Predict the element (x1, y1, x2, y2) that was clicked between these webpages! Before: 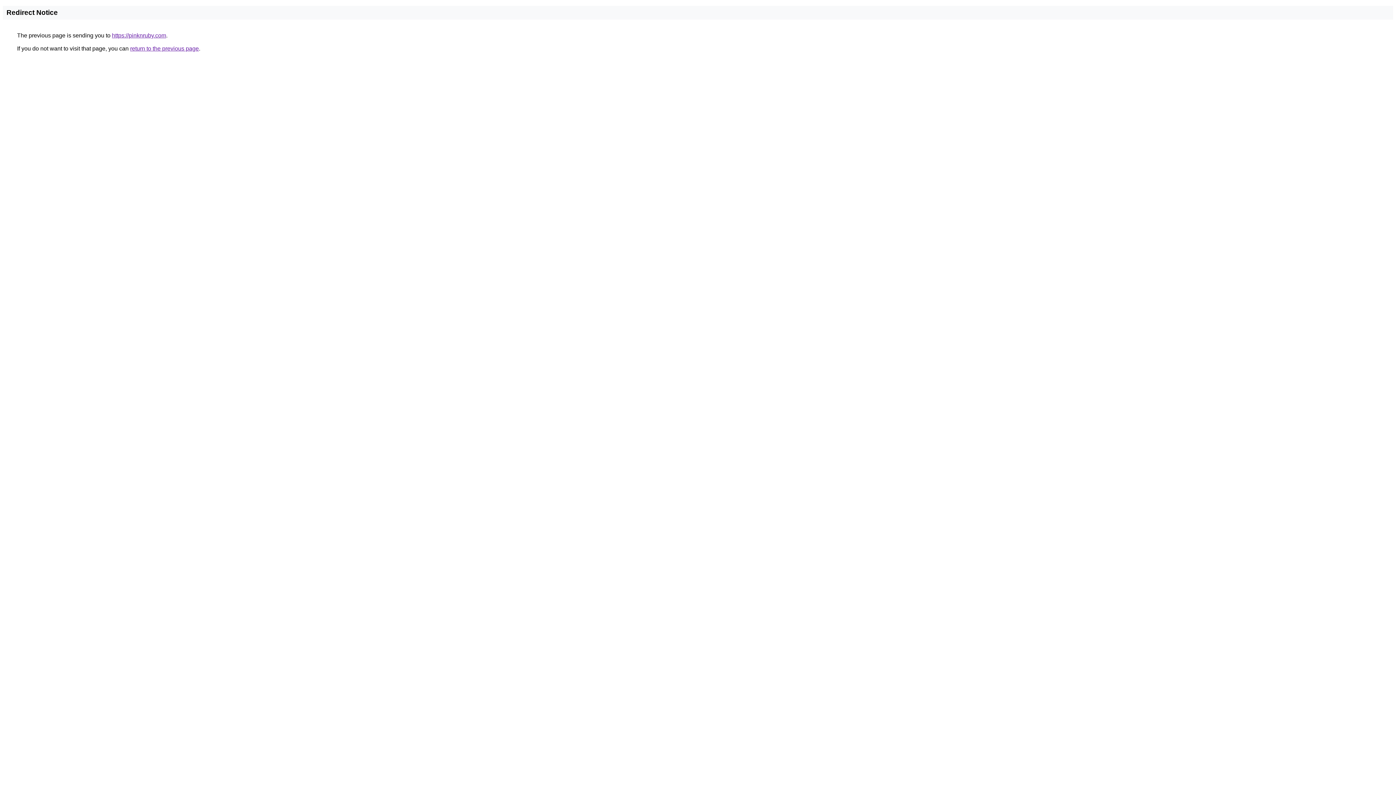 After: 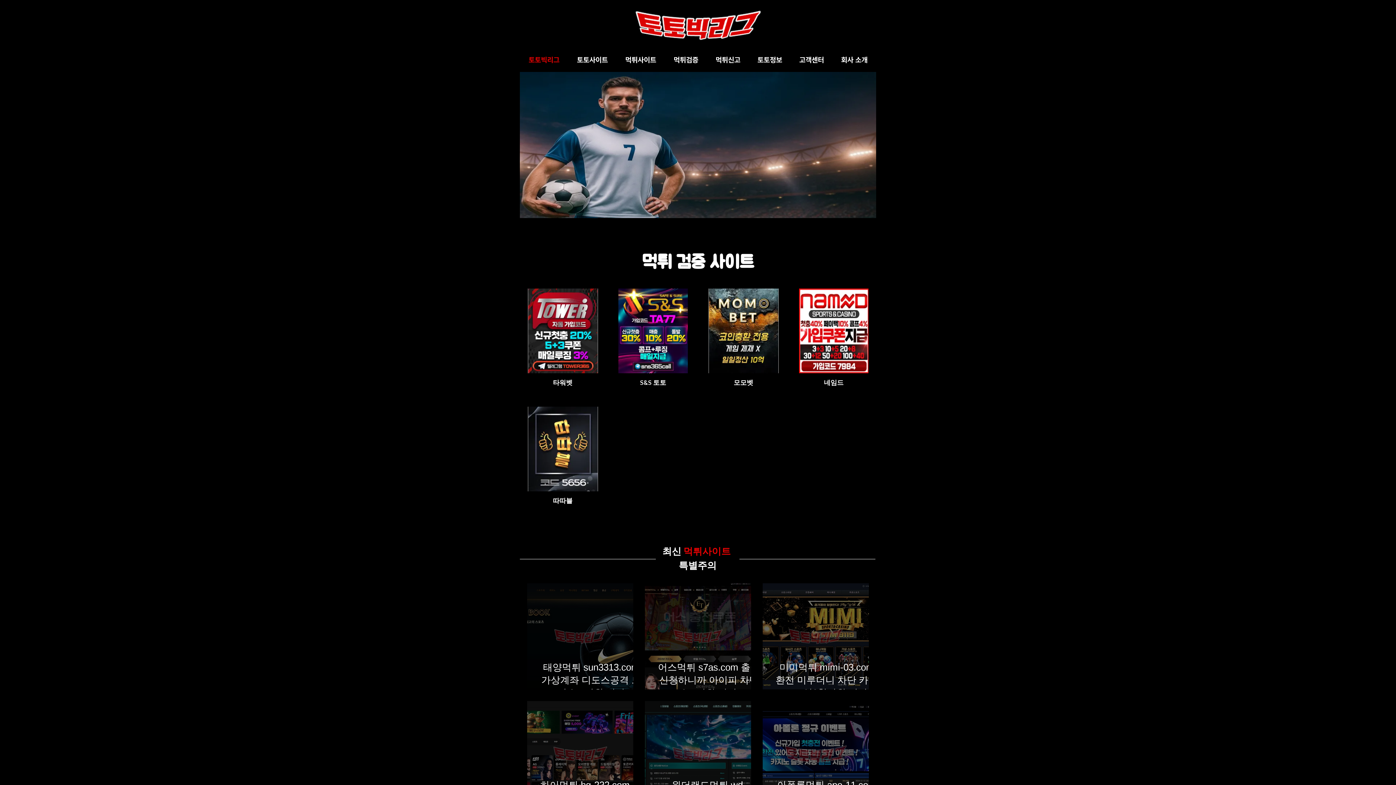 Action: label: https://pinknruby.com bbox: (112, 32, 166, 38)